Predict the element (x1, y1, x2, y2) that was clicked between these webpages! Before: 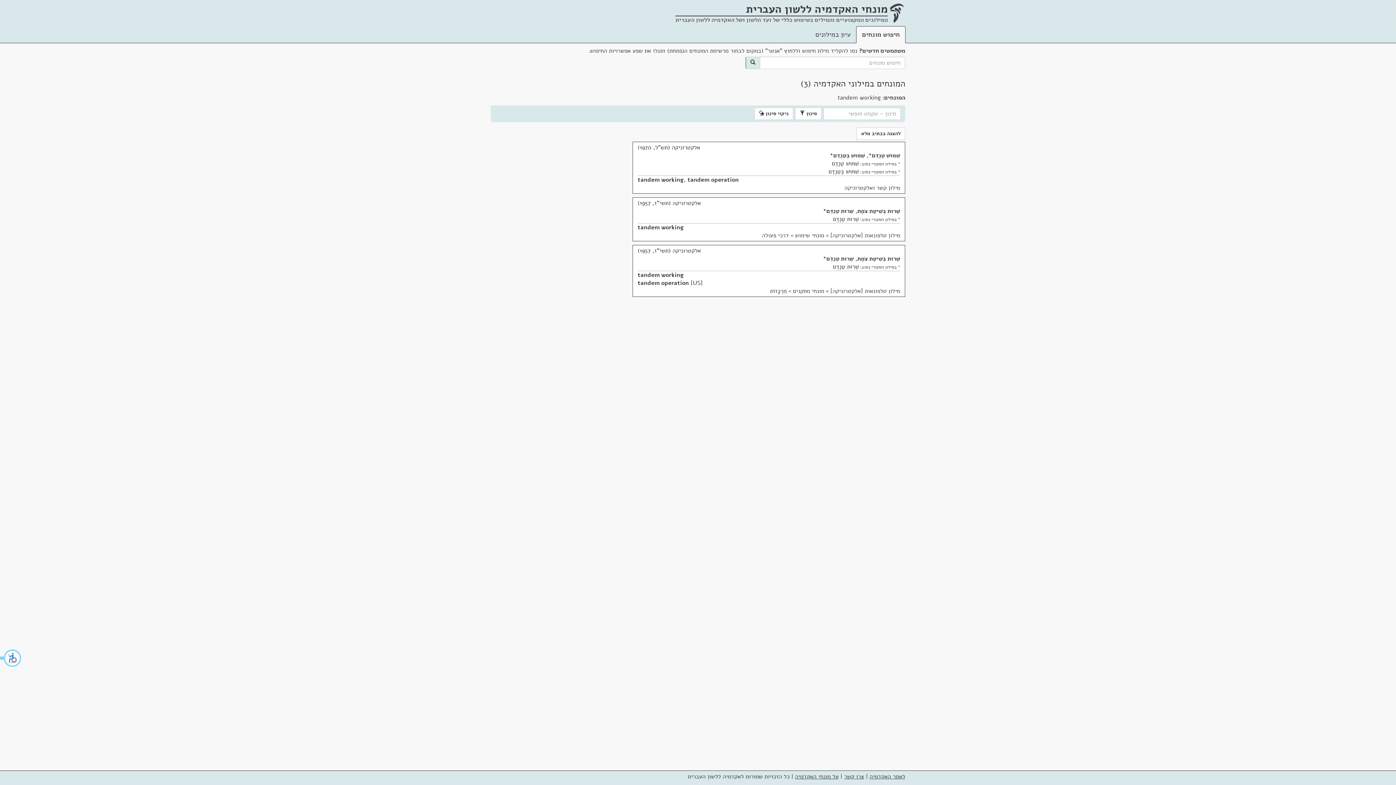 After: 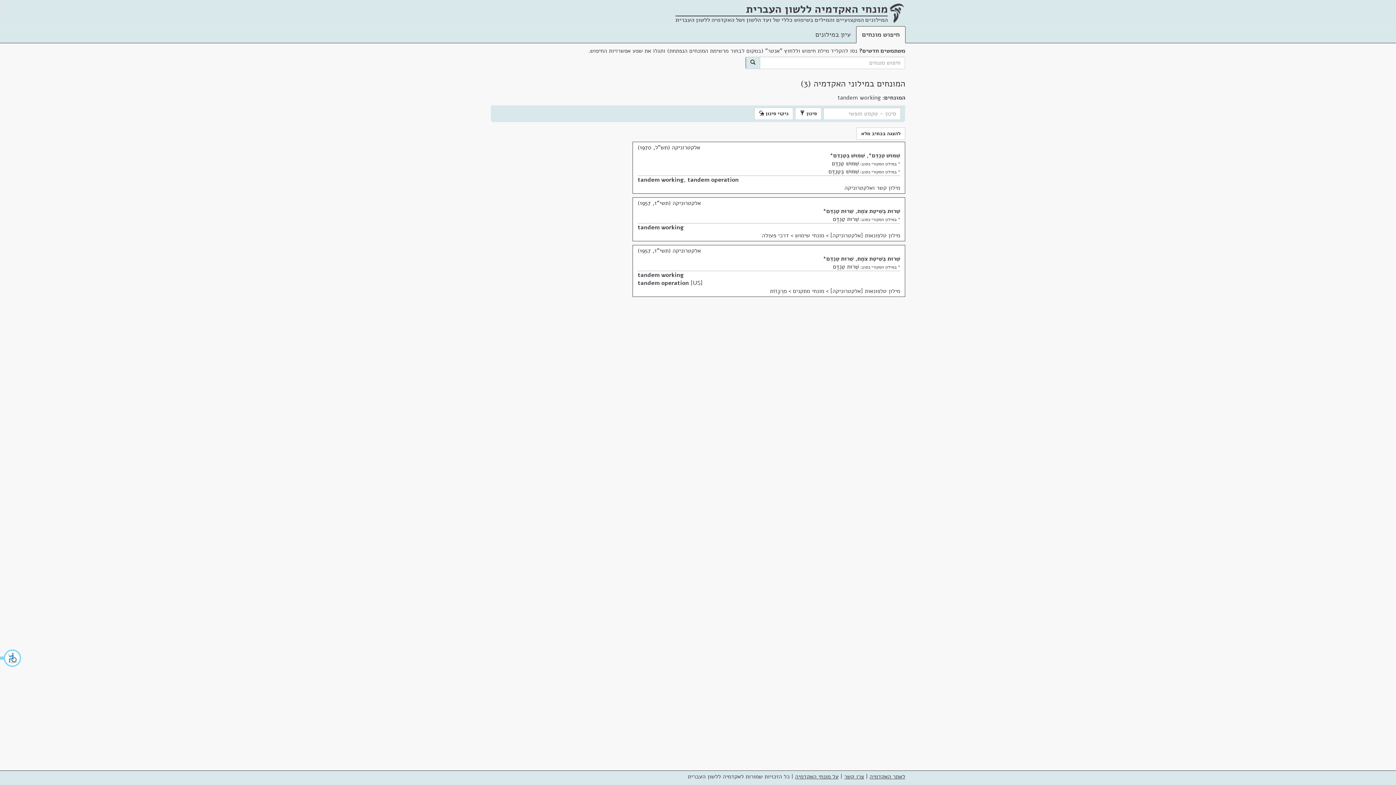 Action: label: ניקוי סינון  bbox: (754, 107, 793, 120)